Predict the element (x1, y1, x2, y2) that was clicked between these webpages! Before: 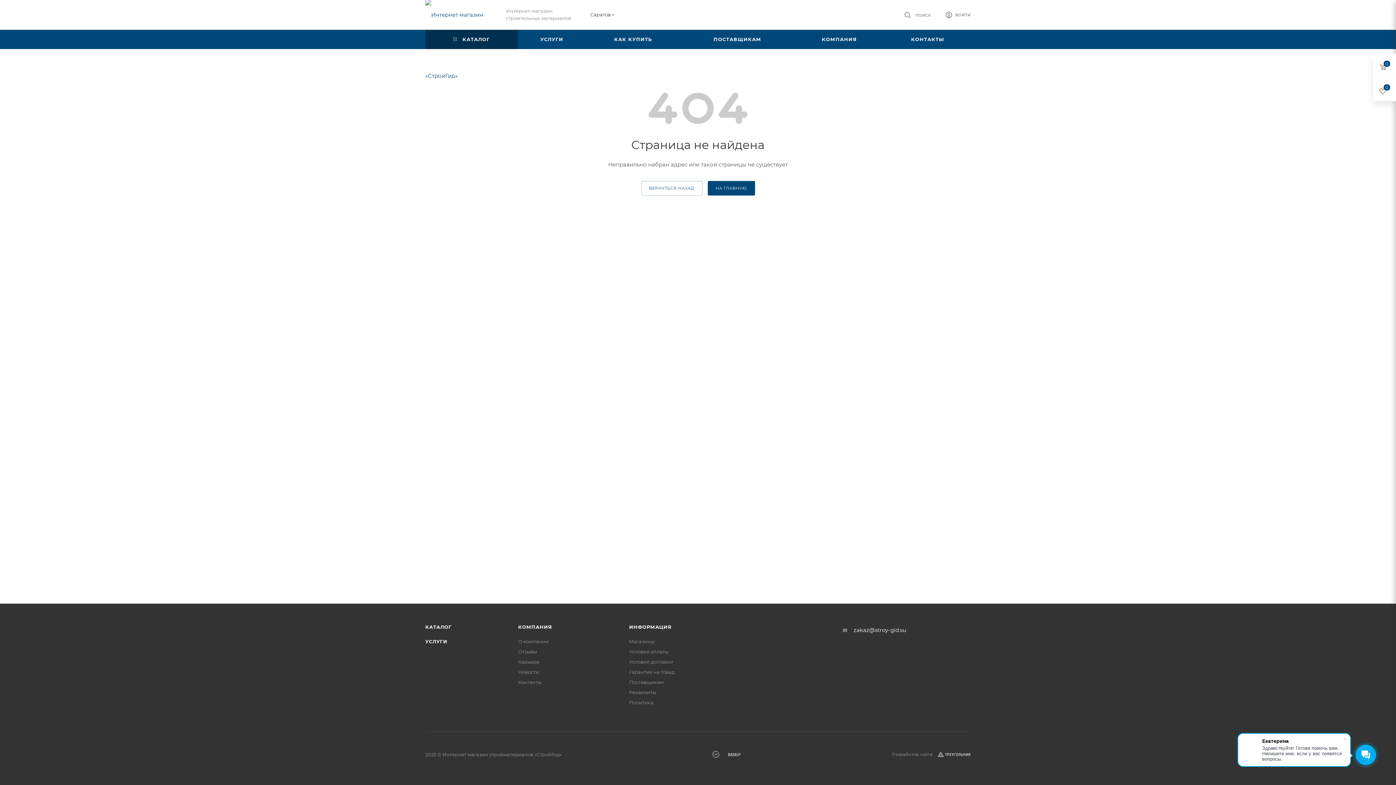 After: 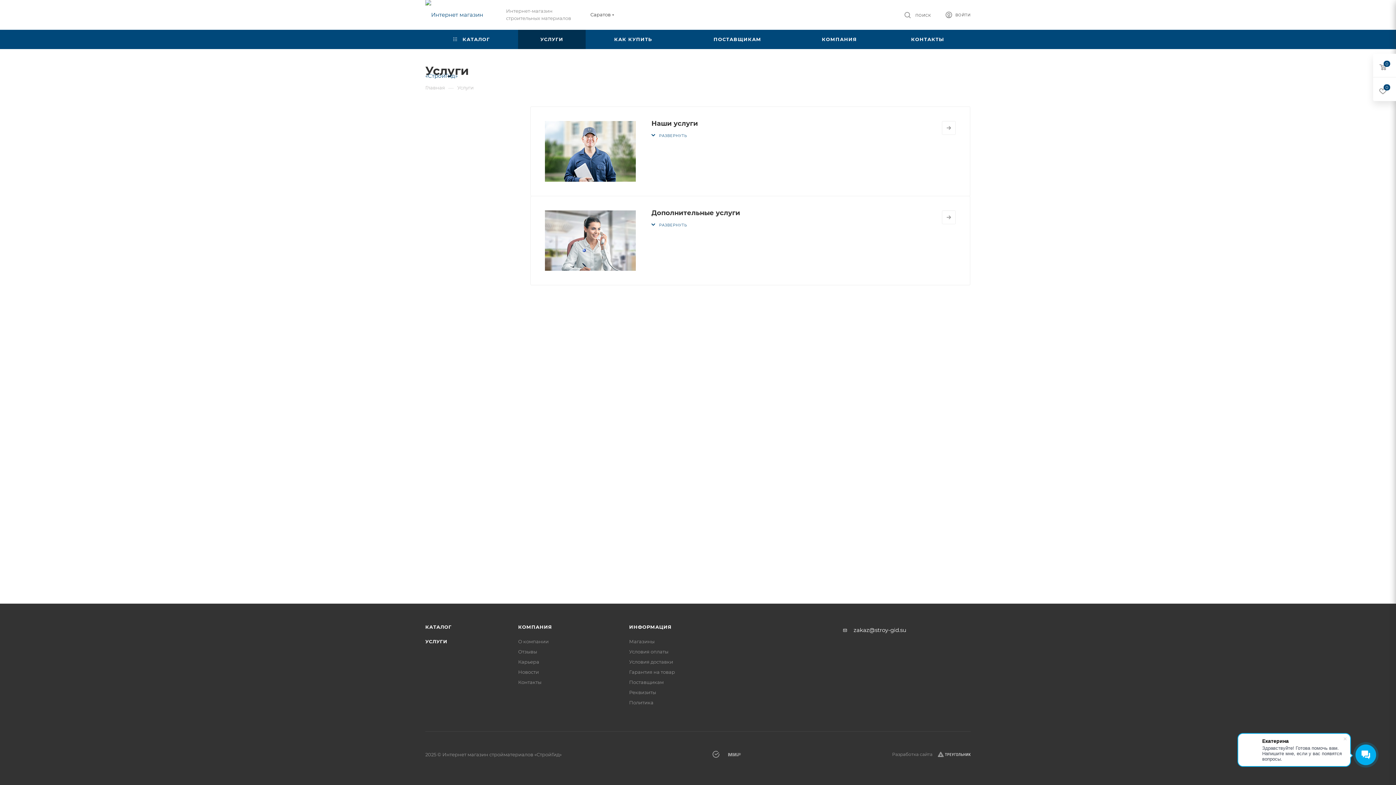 Action: bbox: (425, 638, 447, 644) label: УСЛУГИ